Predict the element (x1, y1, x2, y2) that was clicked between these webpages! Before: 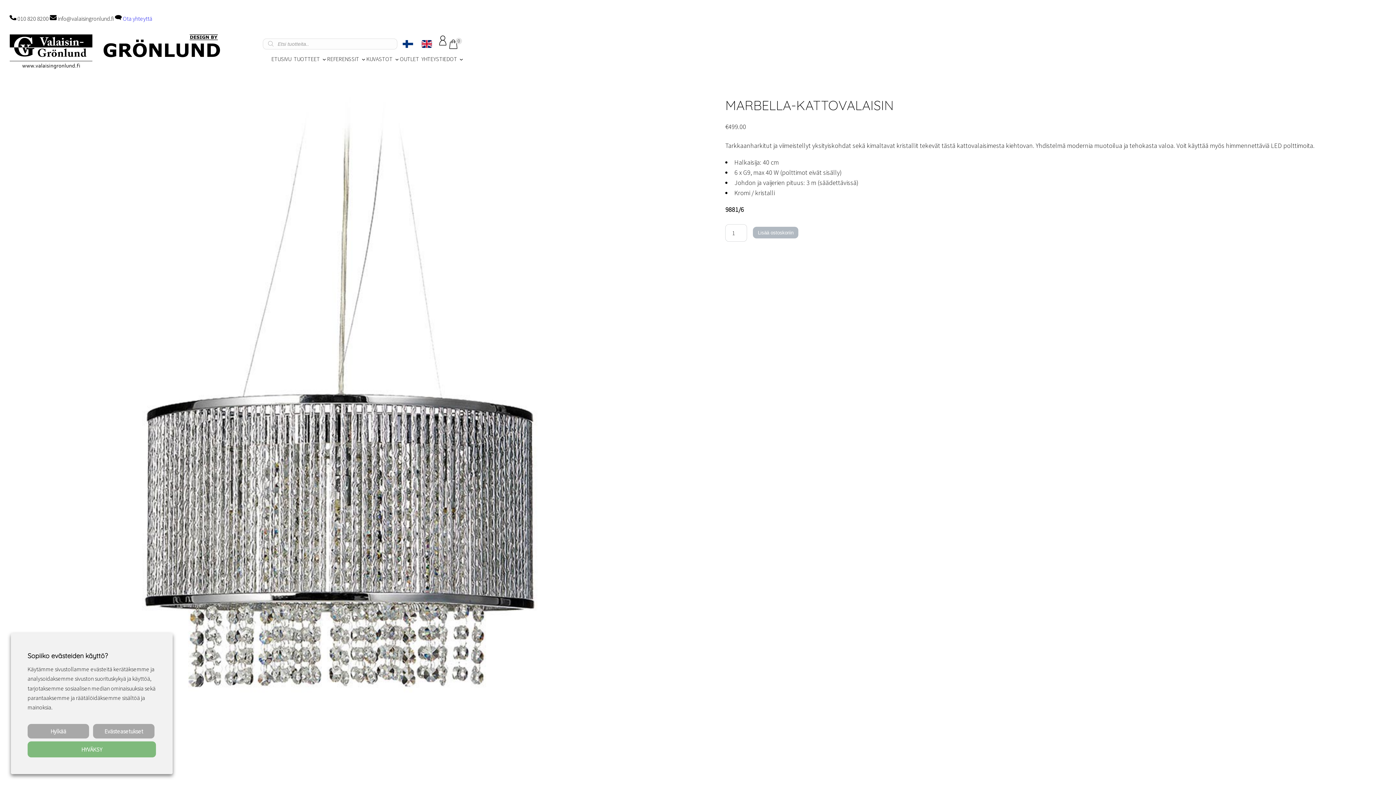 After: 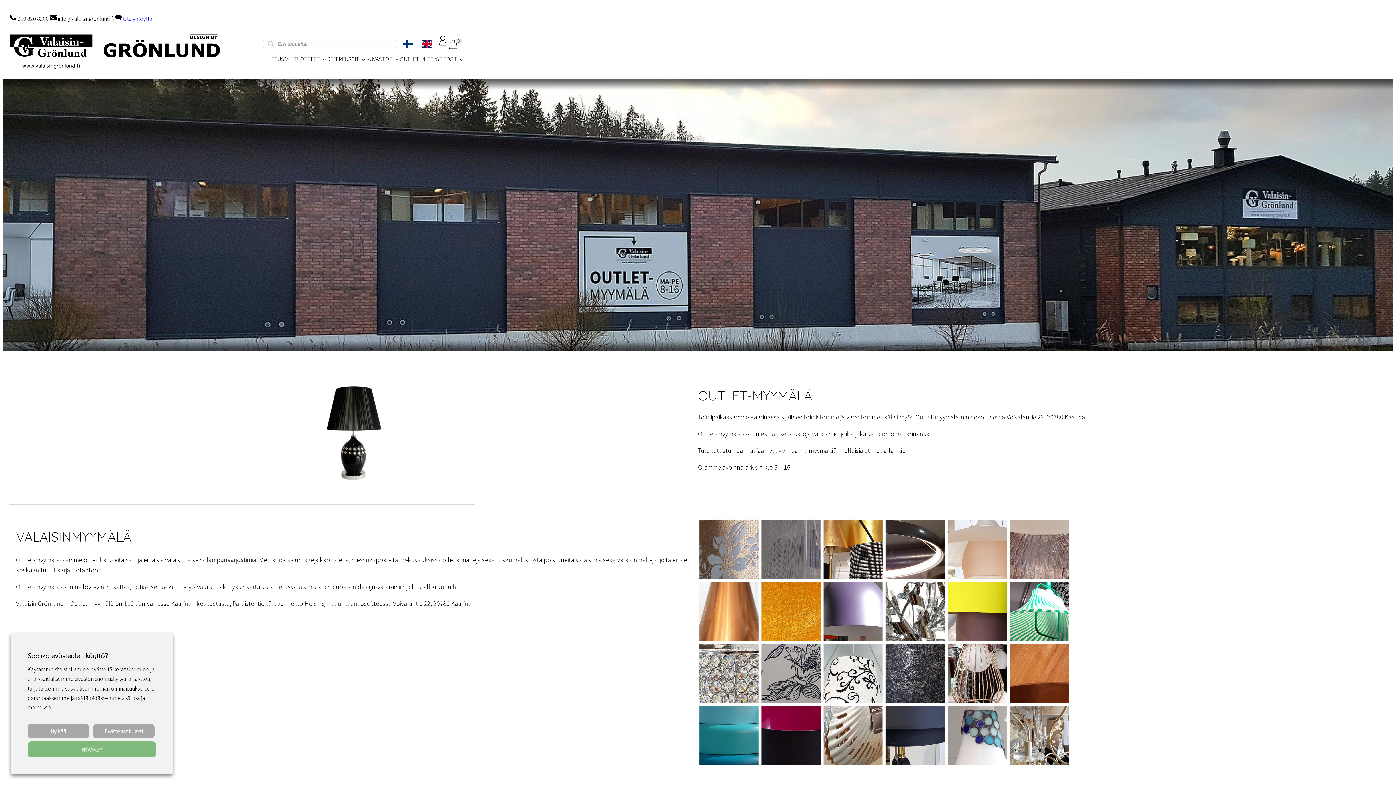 Action: label: OUTLET bbox: (398, 53, 420, 64)